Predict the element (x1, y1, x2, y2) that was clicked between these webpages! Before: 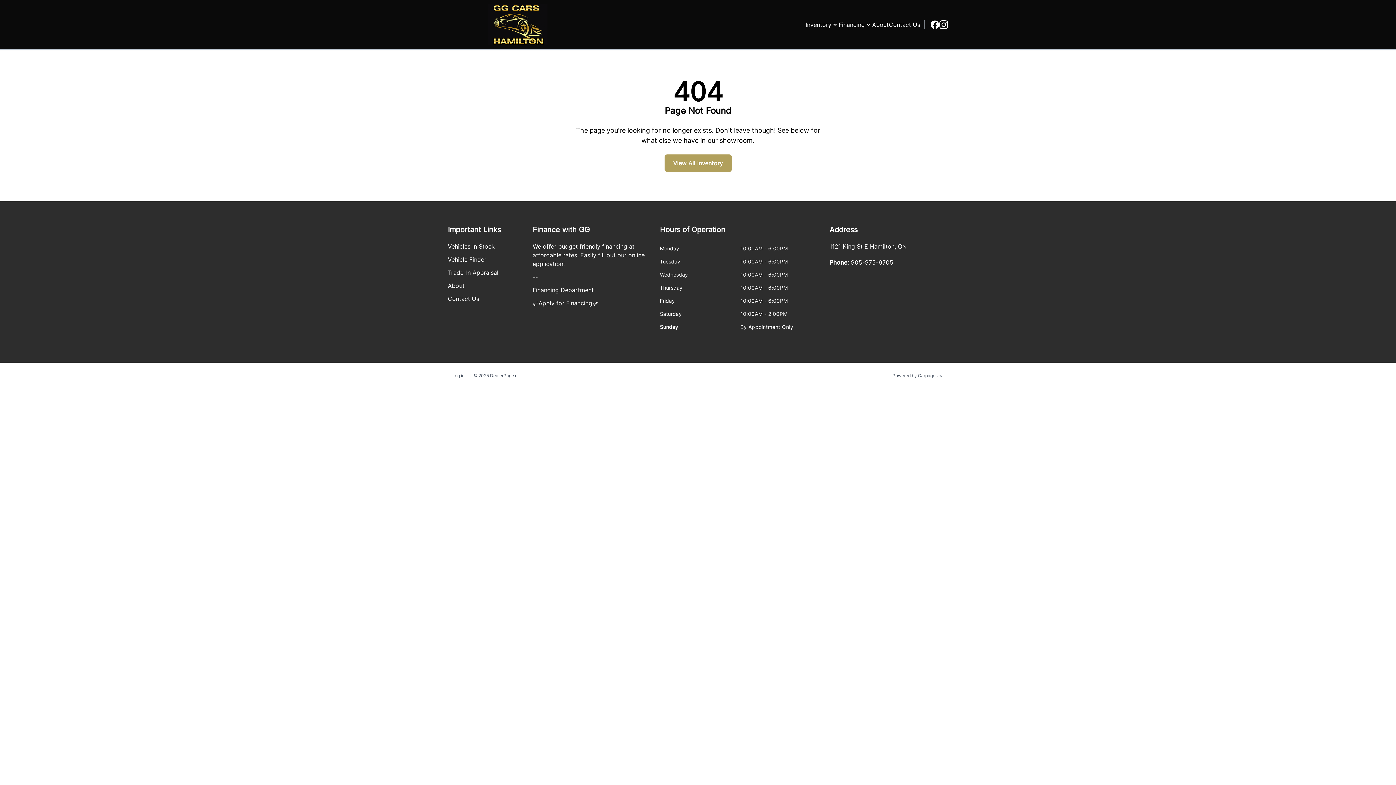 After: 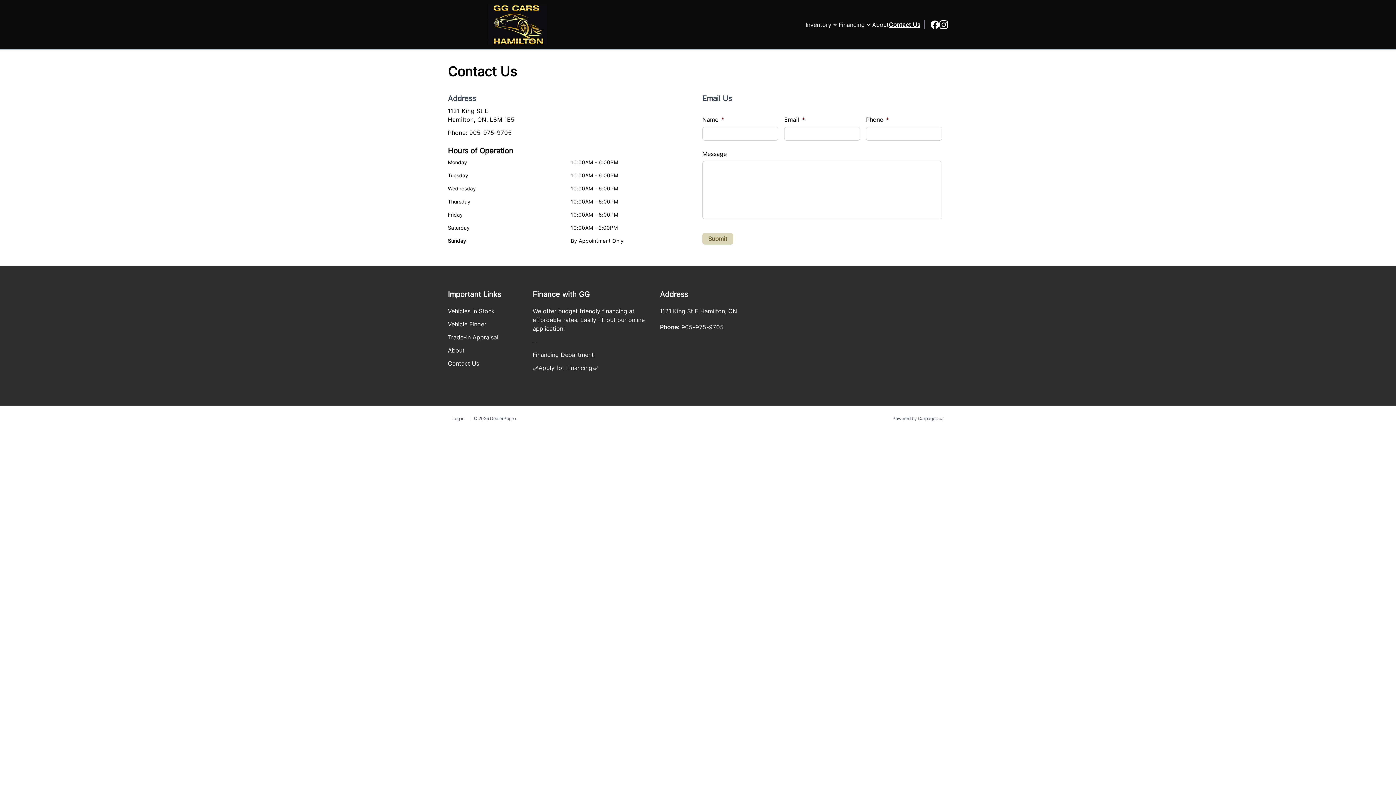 Action: label: Contact Us bbox: (889, 21, 920, 28)